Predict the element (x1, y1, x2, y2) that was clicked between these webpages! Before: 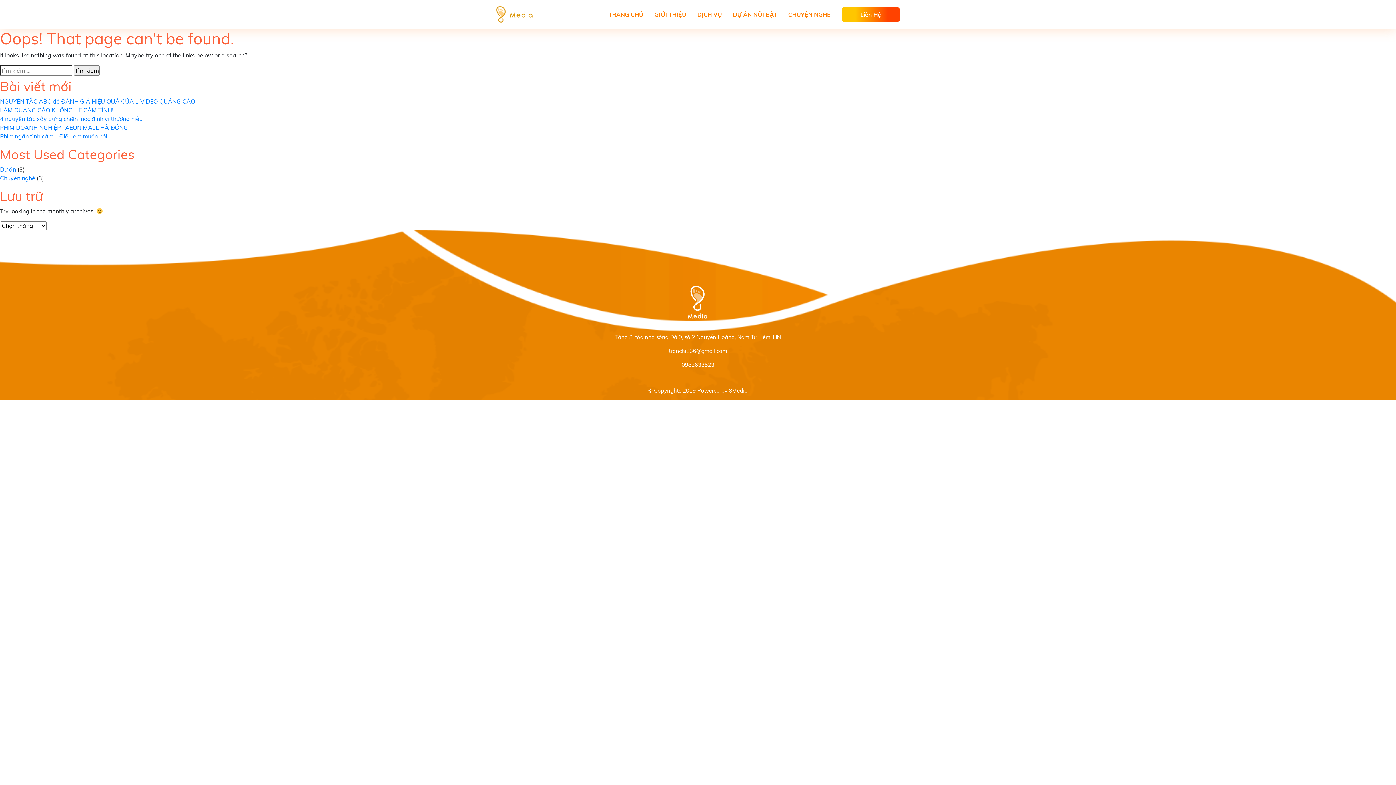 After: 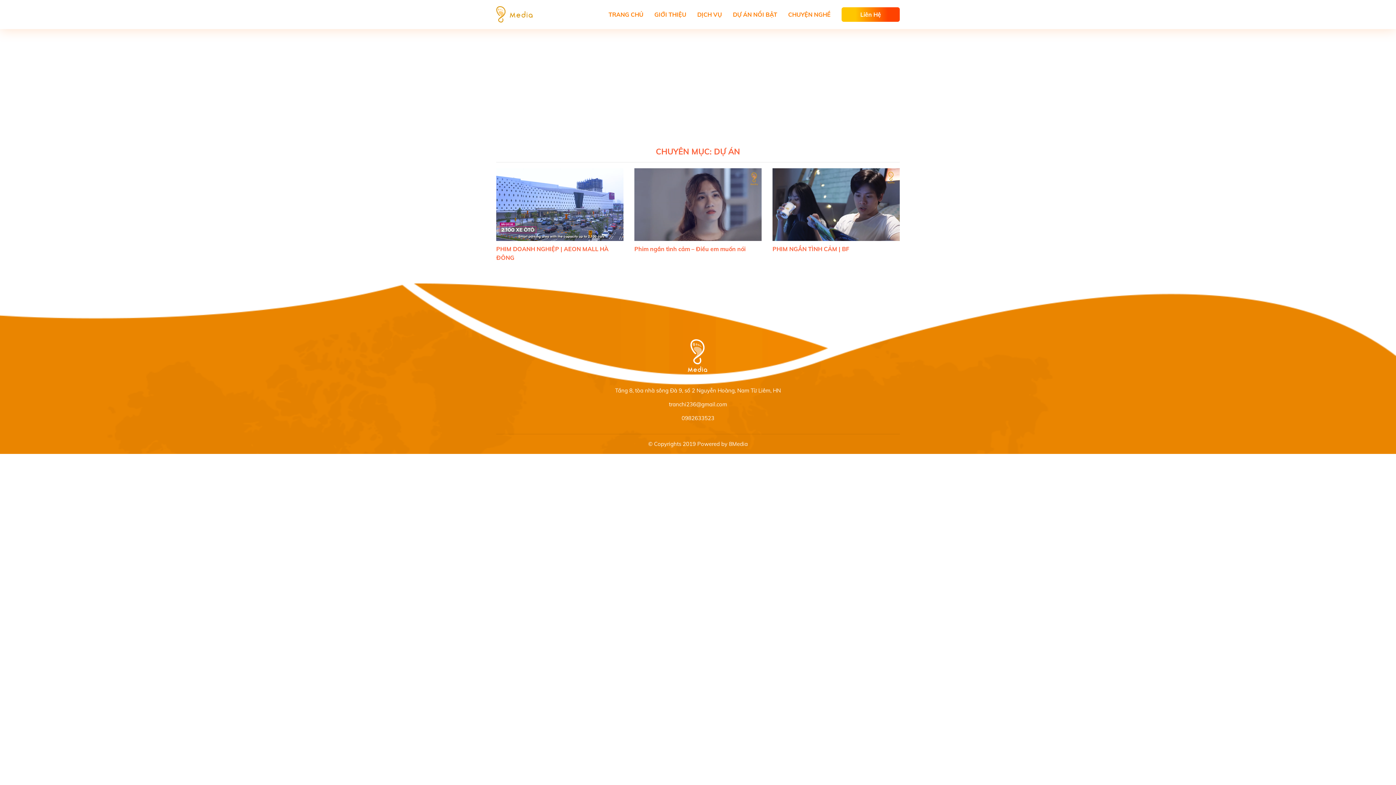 Action: bbox: (0, 165, 16, 173) label: Dự án